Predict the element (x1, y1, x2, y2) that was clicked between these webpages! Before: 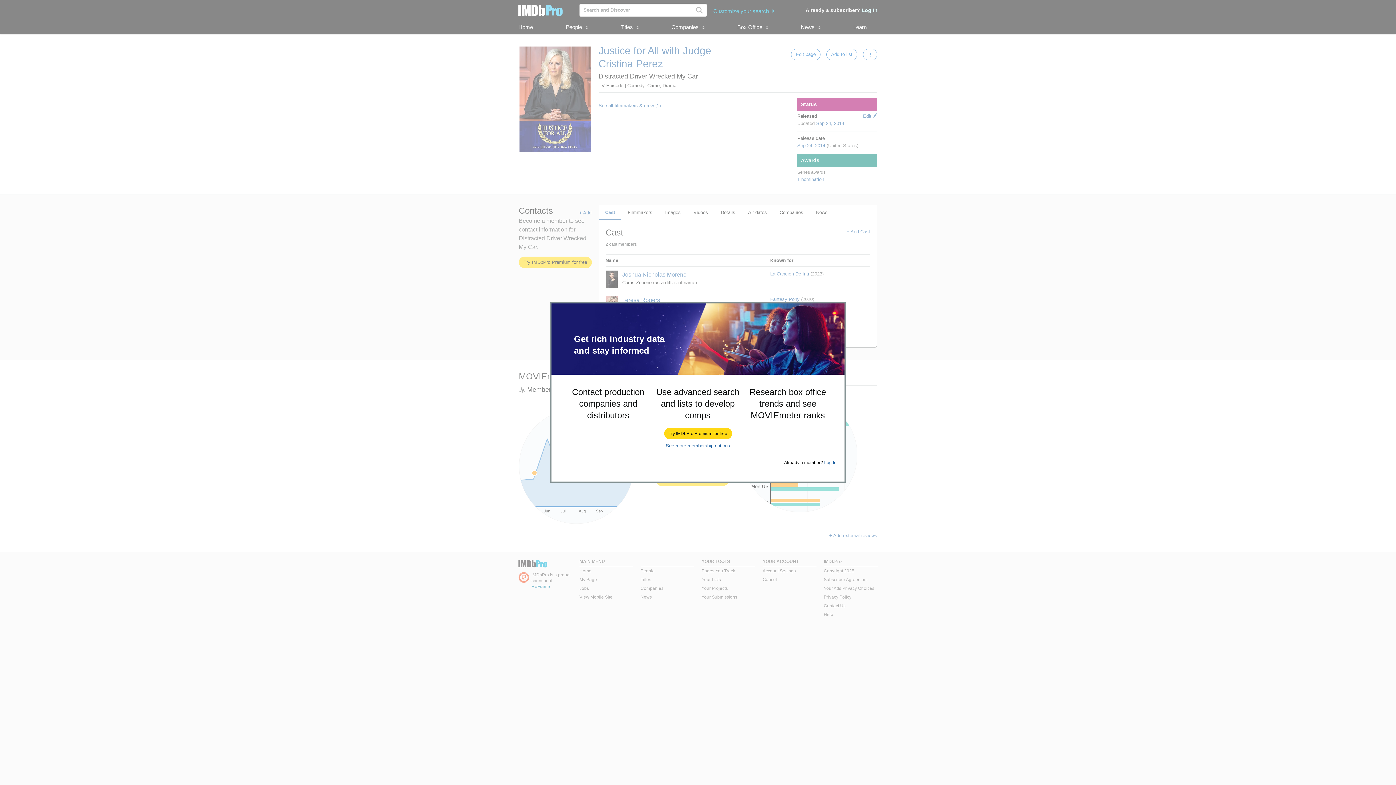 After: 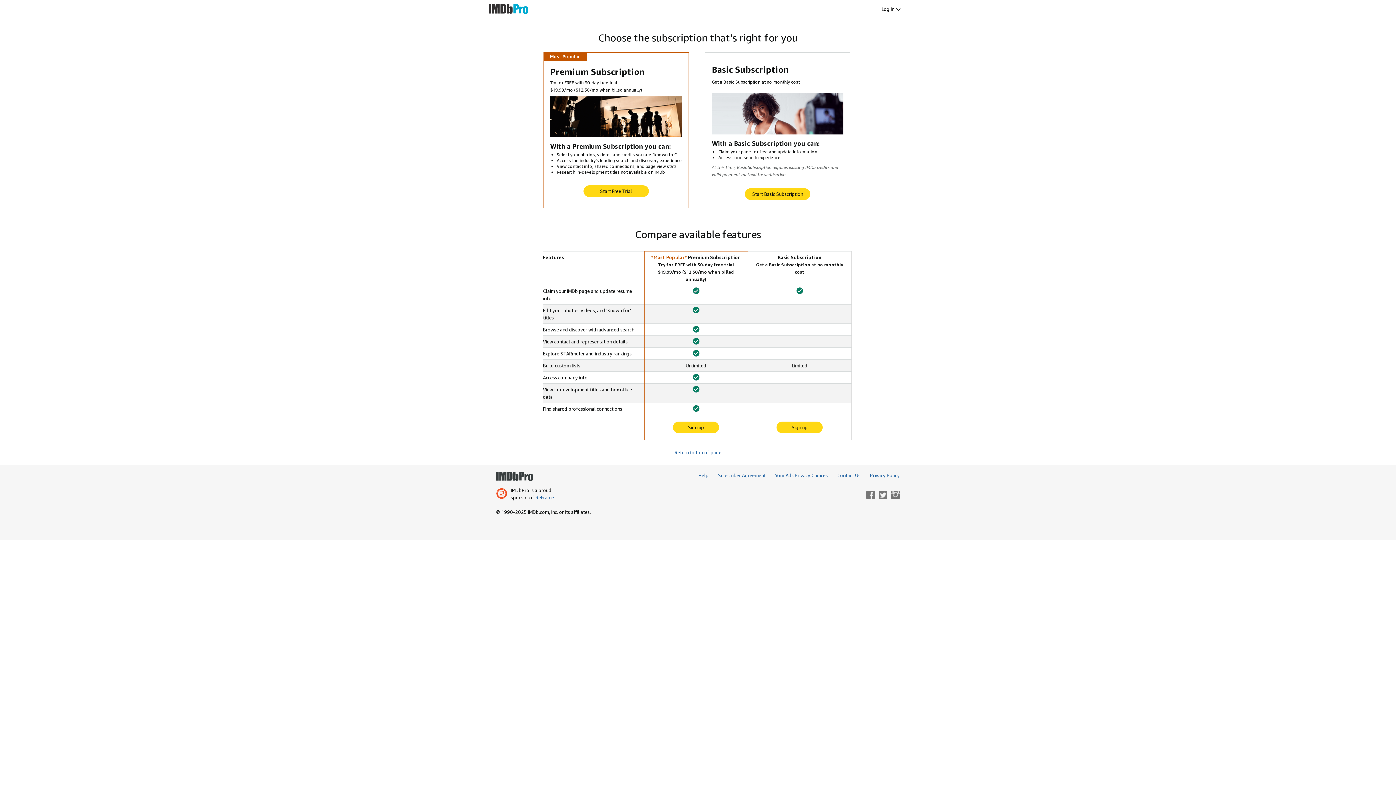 Action: label: See more membership options bbox: (666, 443, 730, 448)